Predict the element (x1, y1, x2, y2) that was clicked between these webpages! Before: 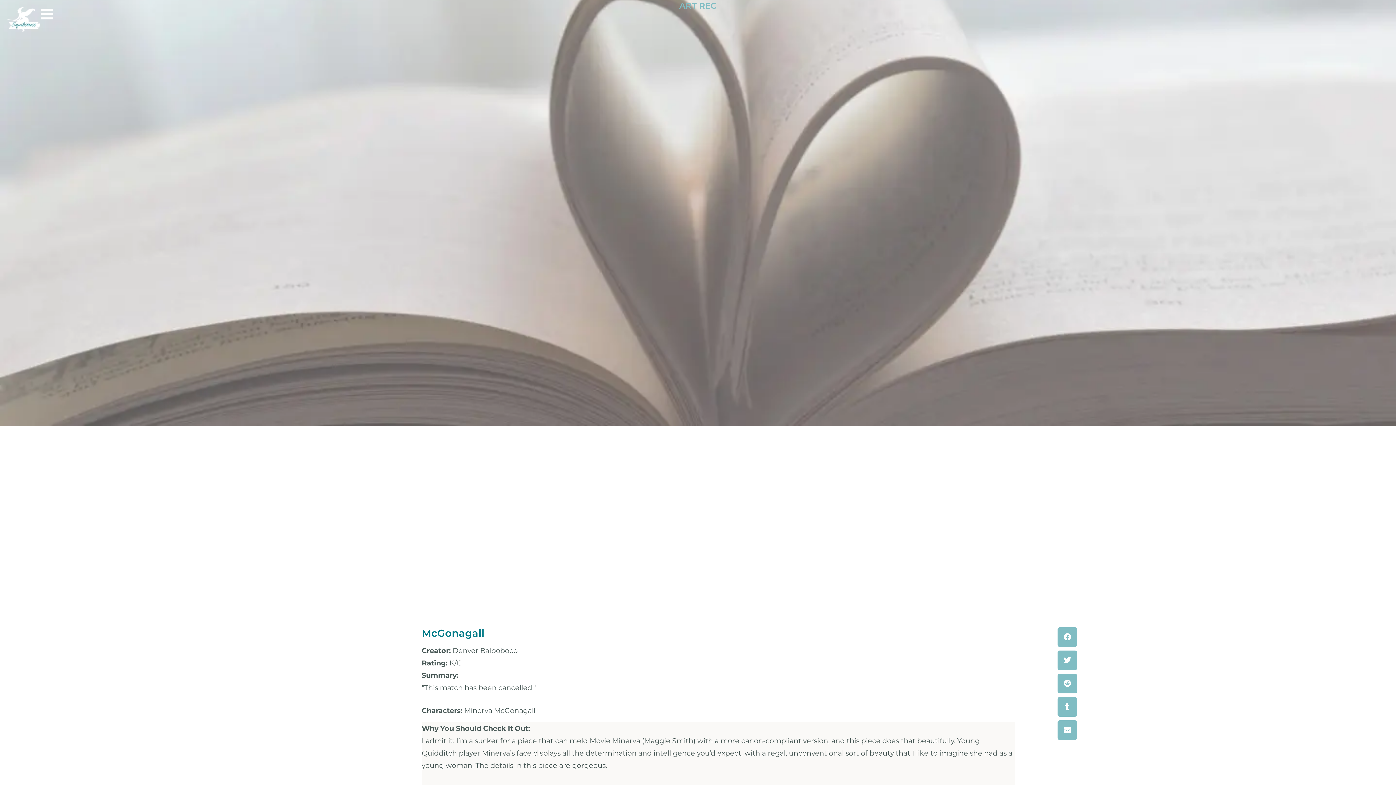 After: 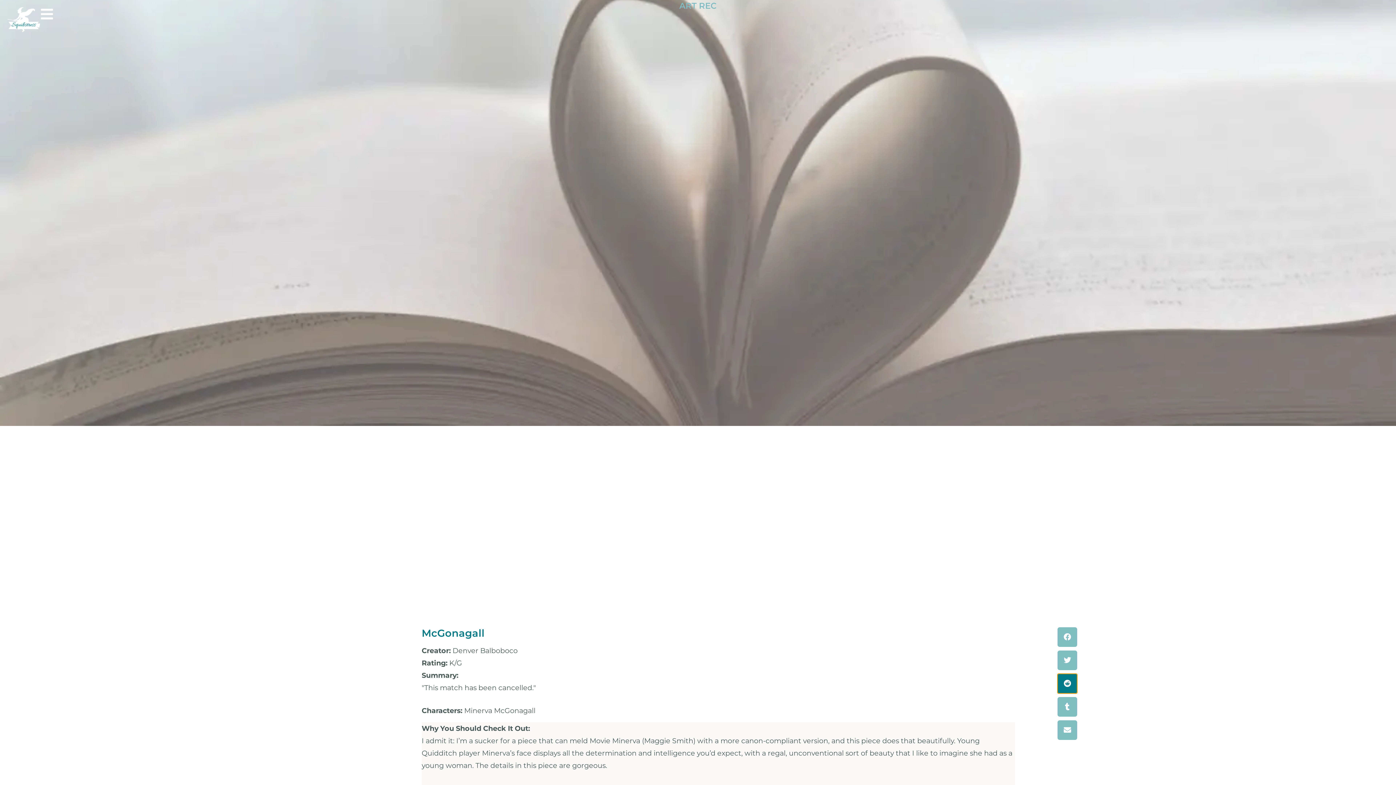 Action: label: Share on reddit bbox: (1057, 674, 1077, 693)